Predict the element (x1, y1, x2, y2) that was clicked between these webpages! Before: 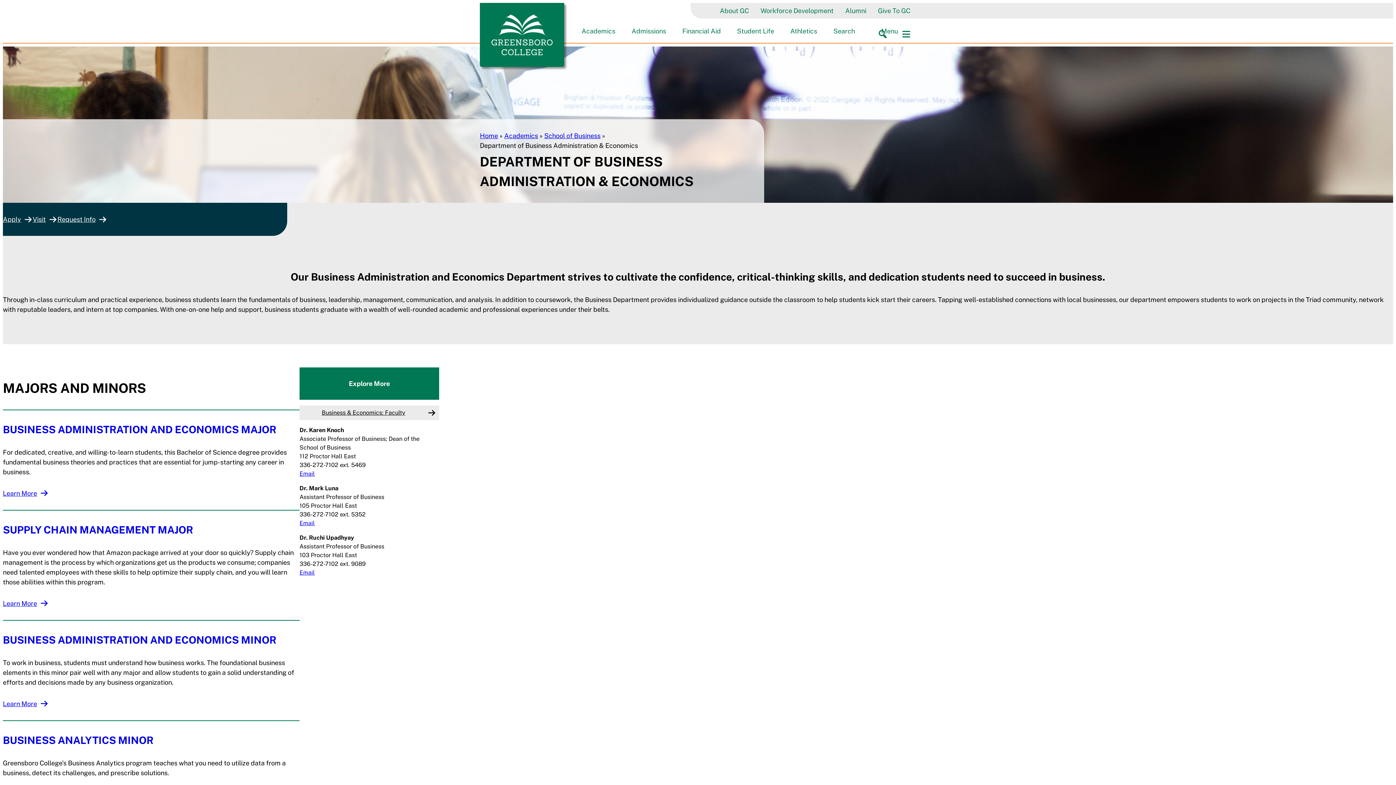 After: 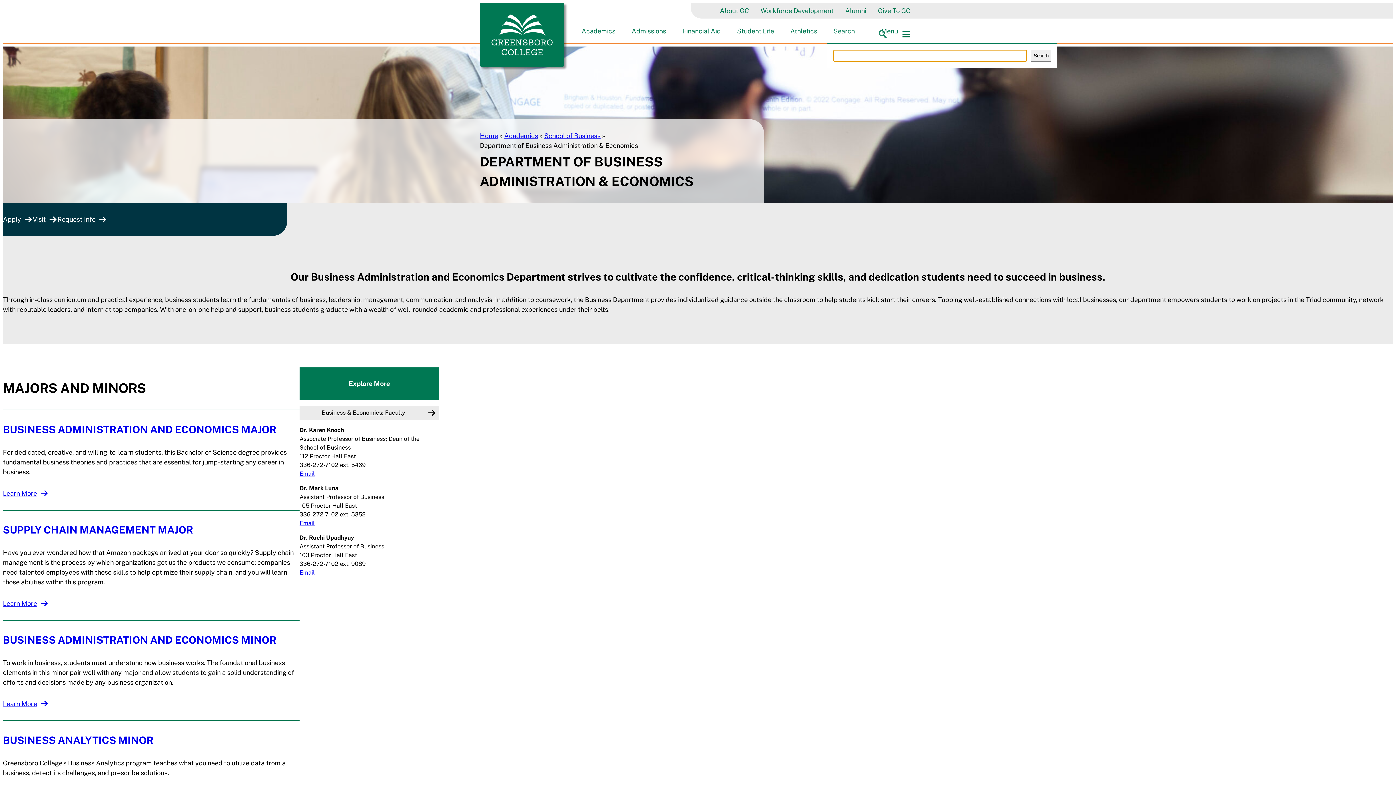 Action: label: Search bbox: (827, 20, 892, 41)